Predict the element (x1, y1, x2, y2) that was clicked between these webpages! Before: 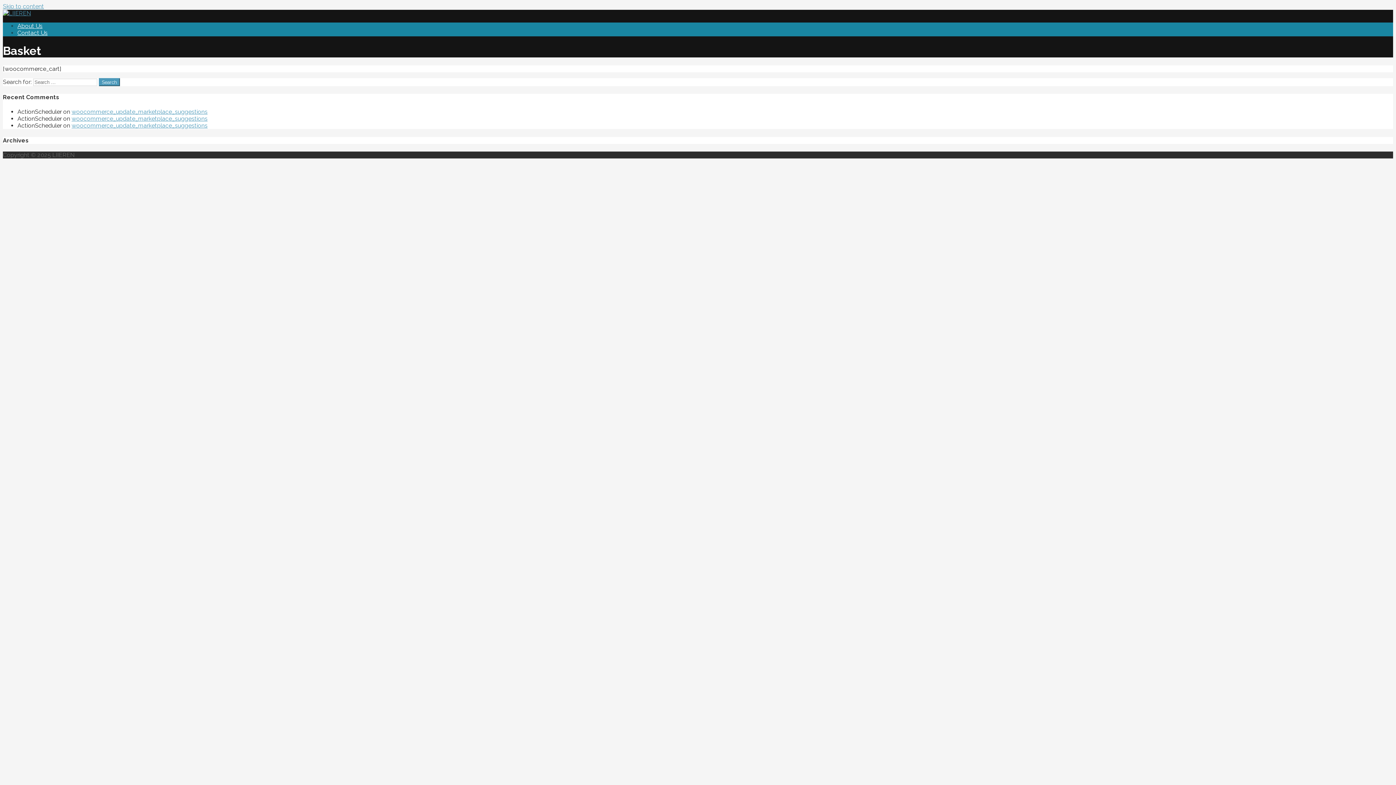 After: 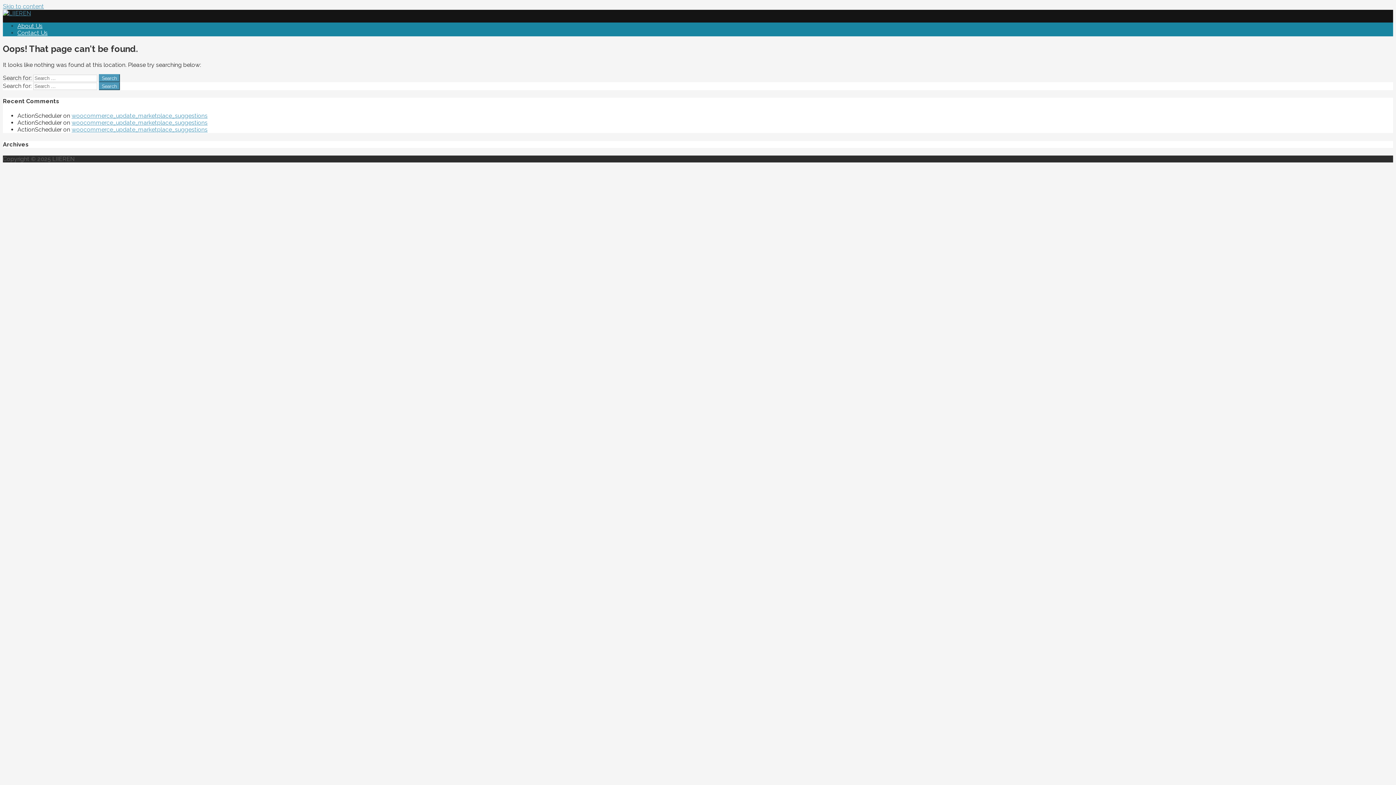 Action: bbox: (71, 115, 207, 122) label: woocommerce_update_marketplace_suggestions